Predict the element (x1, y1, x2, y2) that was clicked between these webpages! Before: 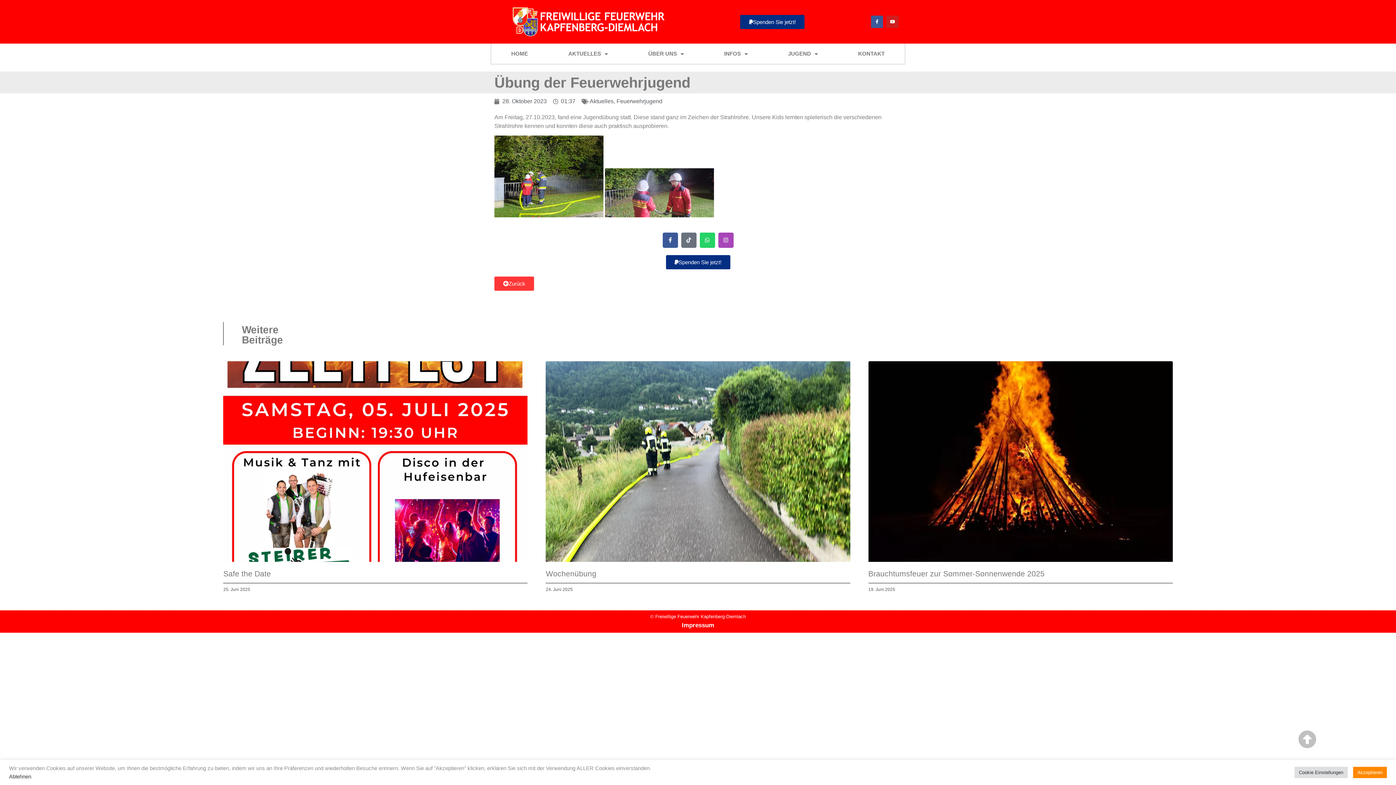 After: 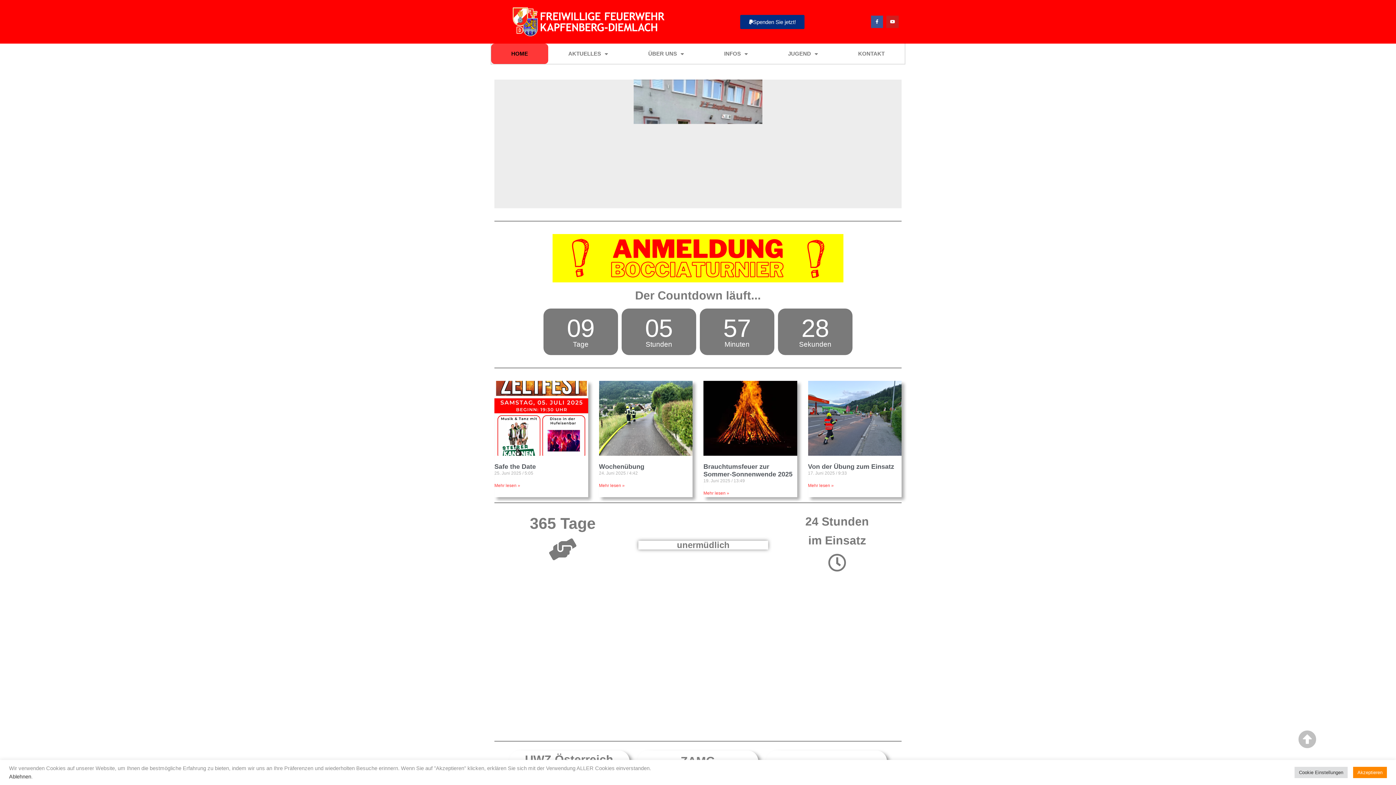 Action: bbox: (494, 5, 683, 38)